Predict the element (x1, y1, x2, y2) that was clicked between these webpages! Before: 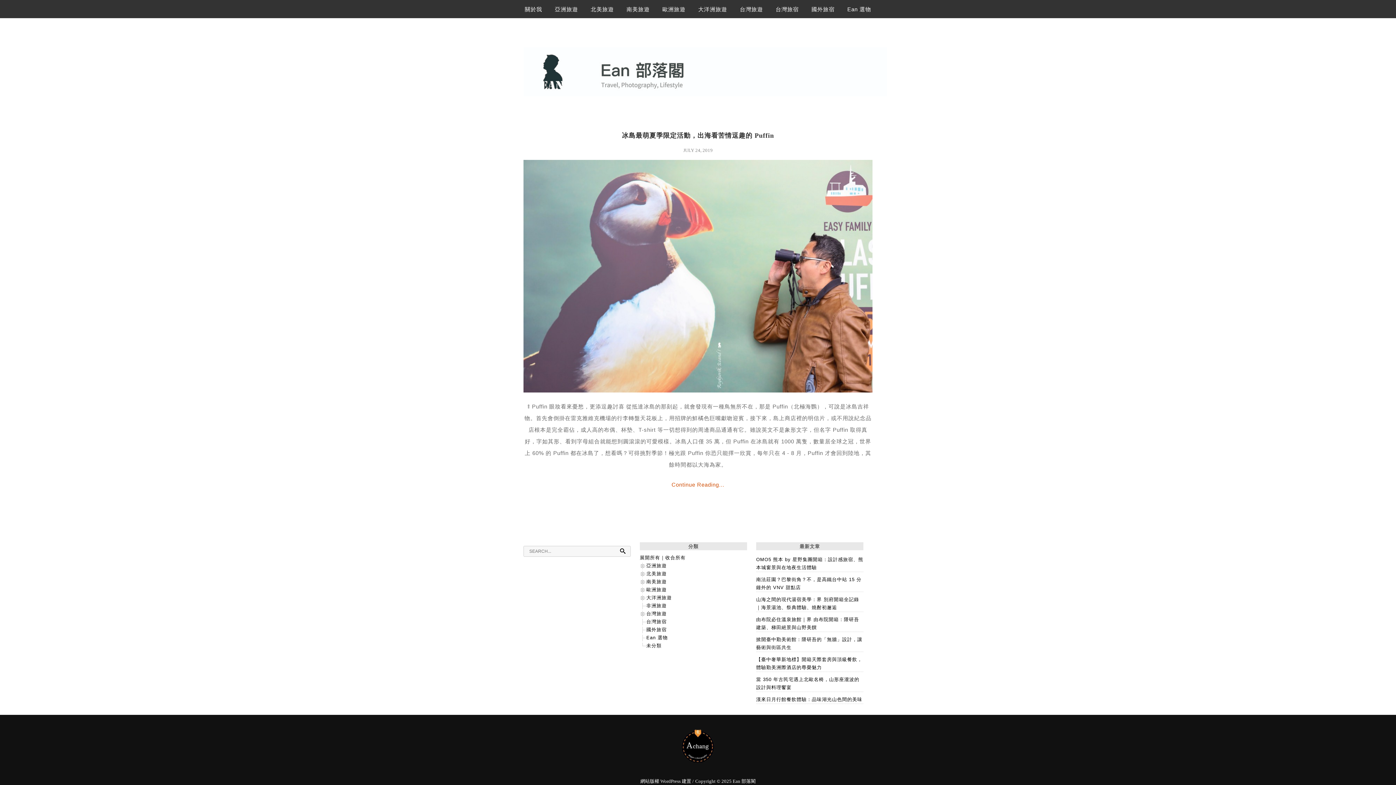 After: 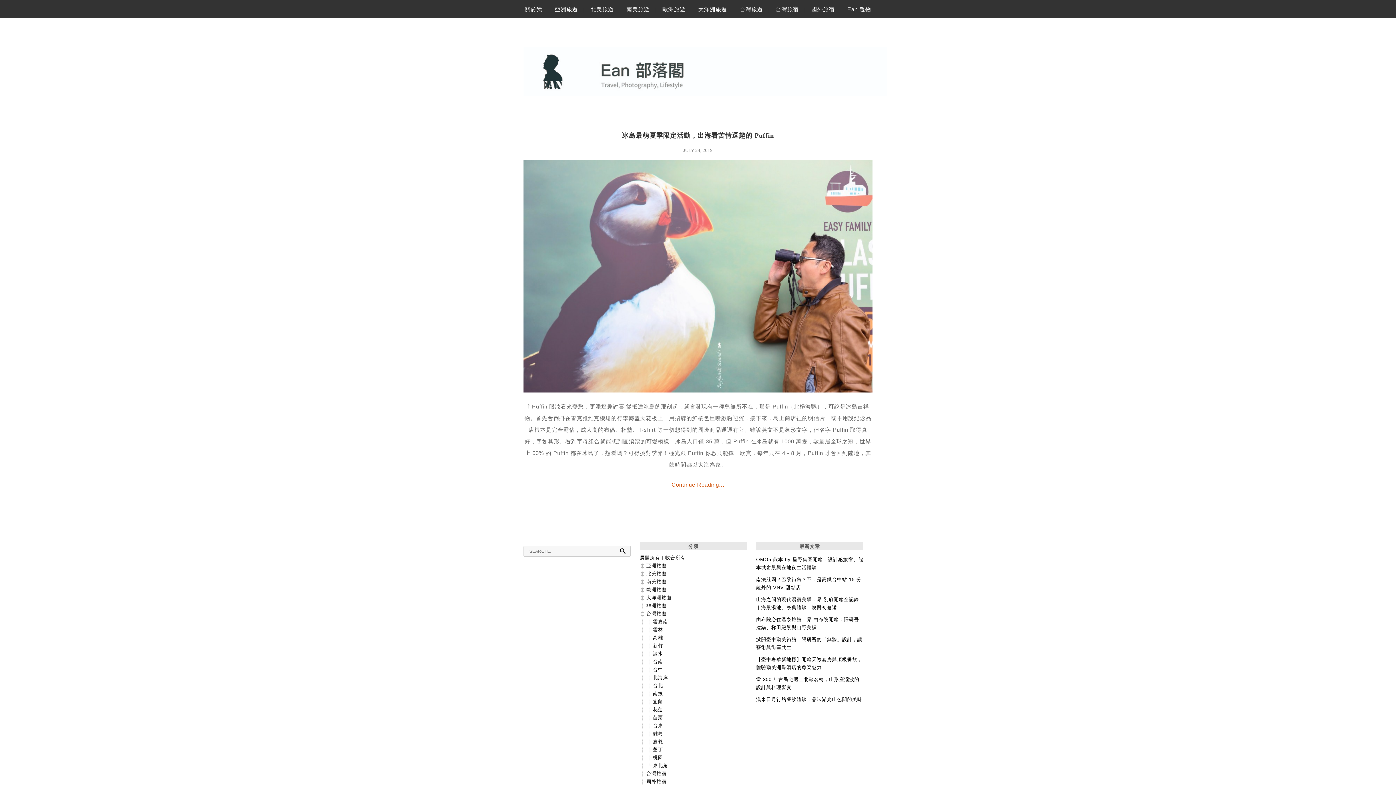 Action: bbox: (640, 611, 646, 616)